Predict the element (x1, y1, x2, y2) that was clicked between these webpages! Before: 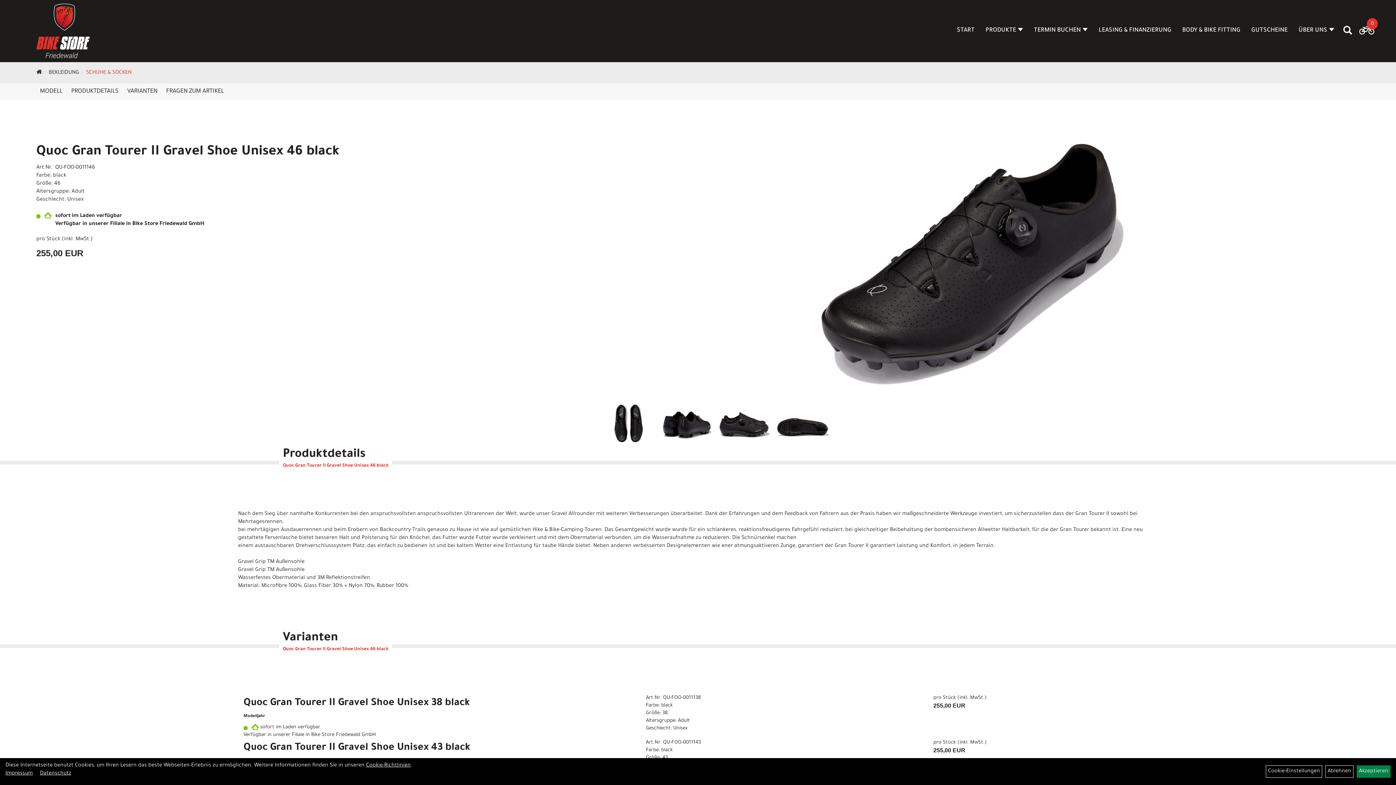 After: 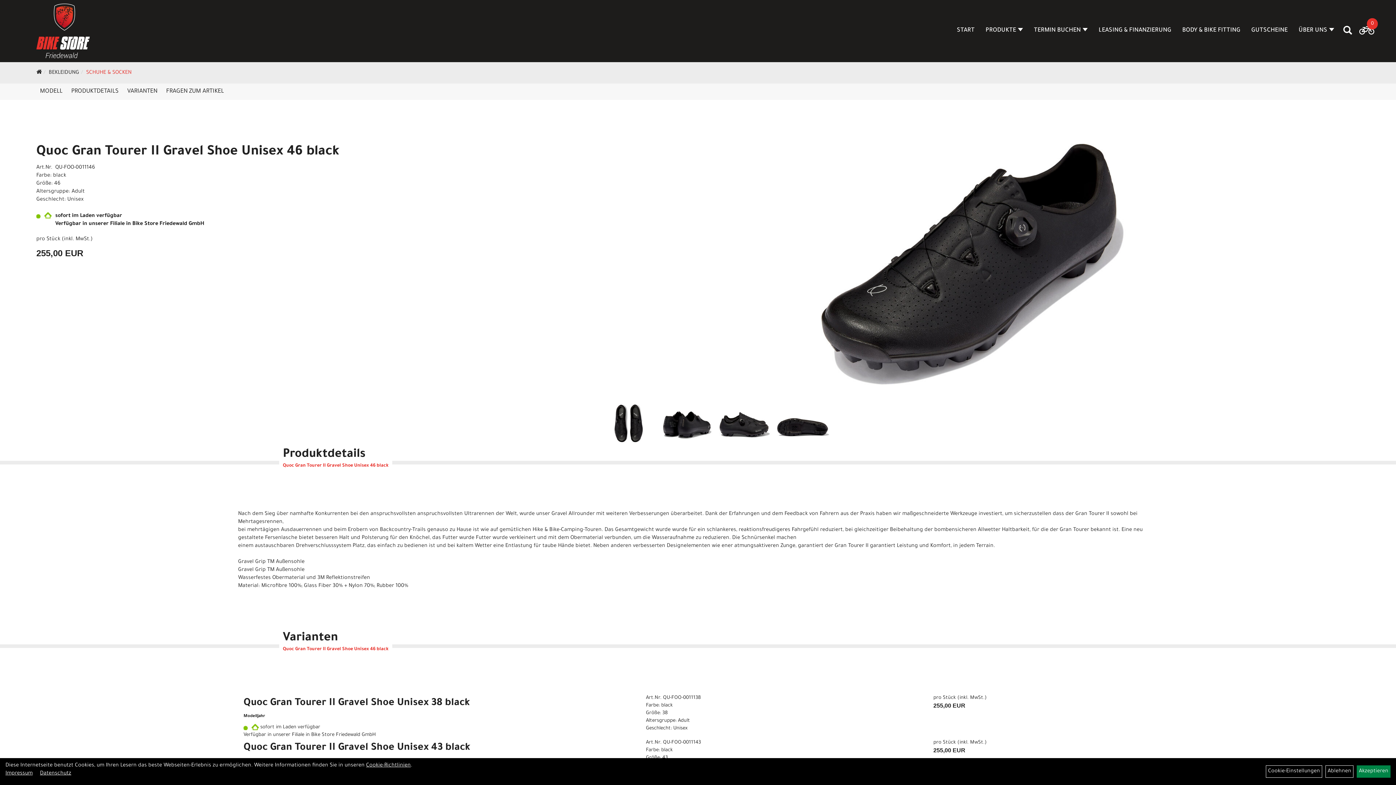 Action: bbox: (36, 145, 339, 159) label: Quoc Gran Tourer II Gravel Shoe Unisex 46 black